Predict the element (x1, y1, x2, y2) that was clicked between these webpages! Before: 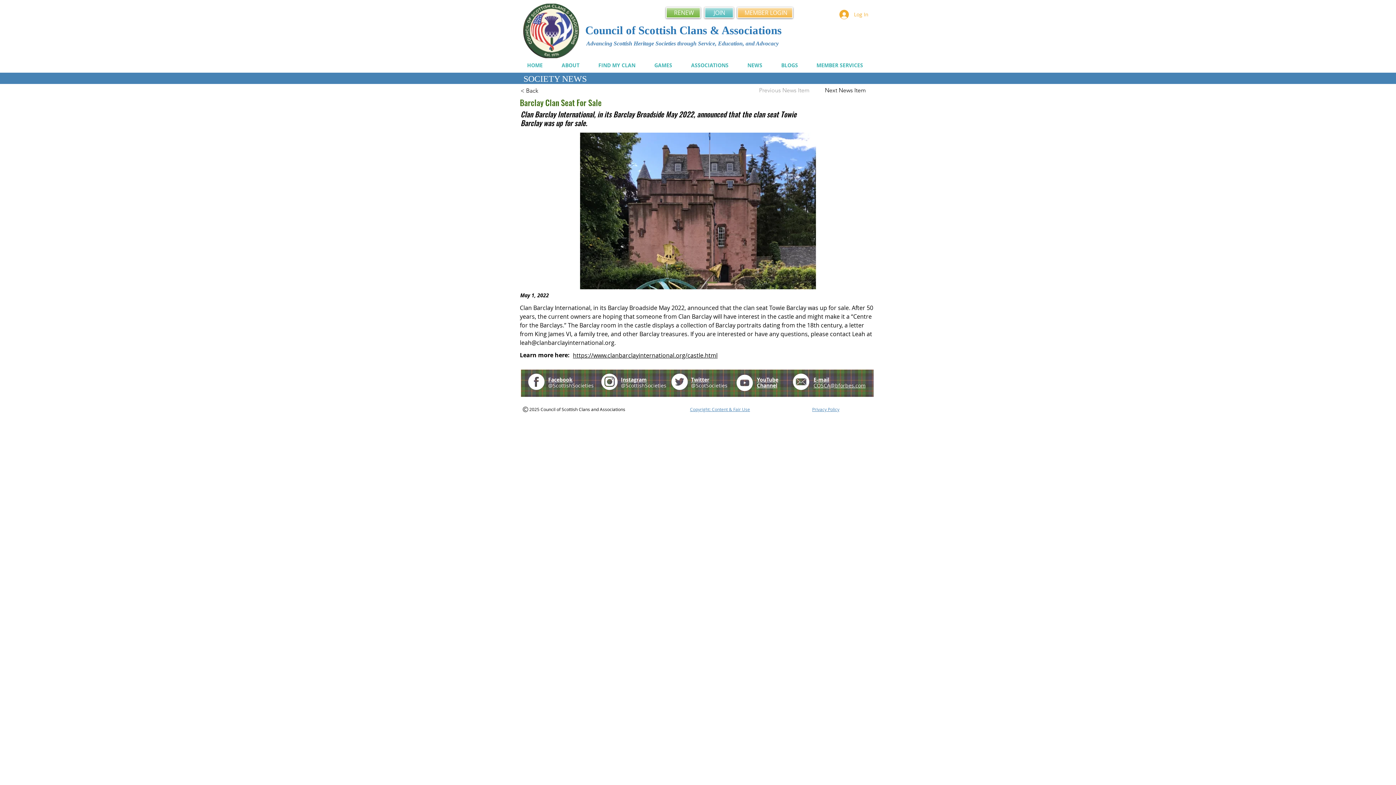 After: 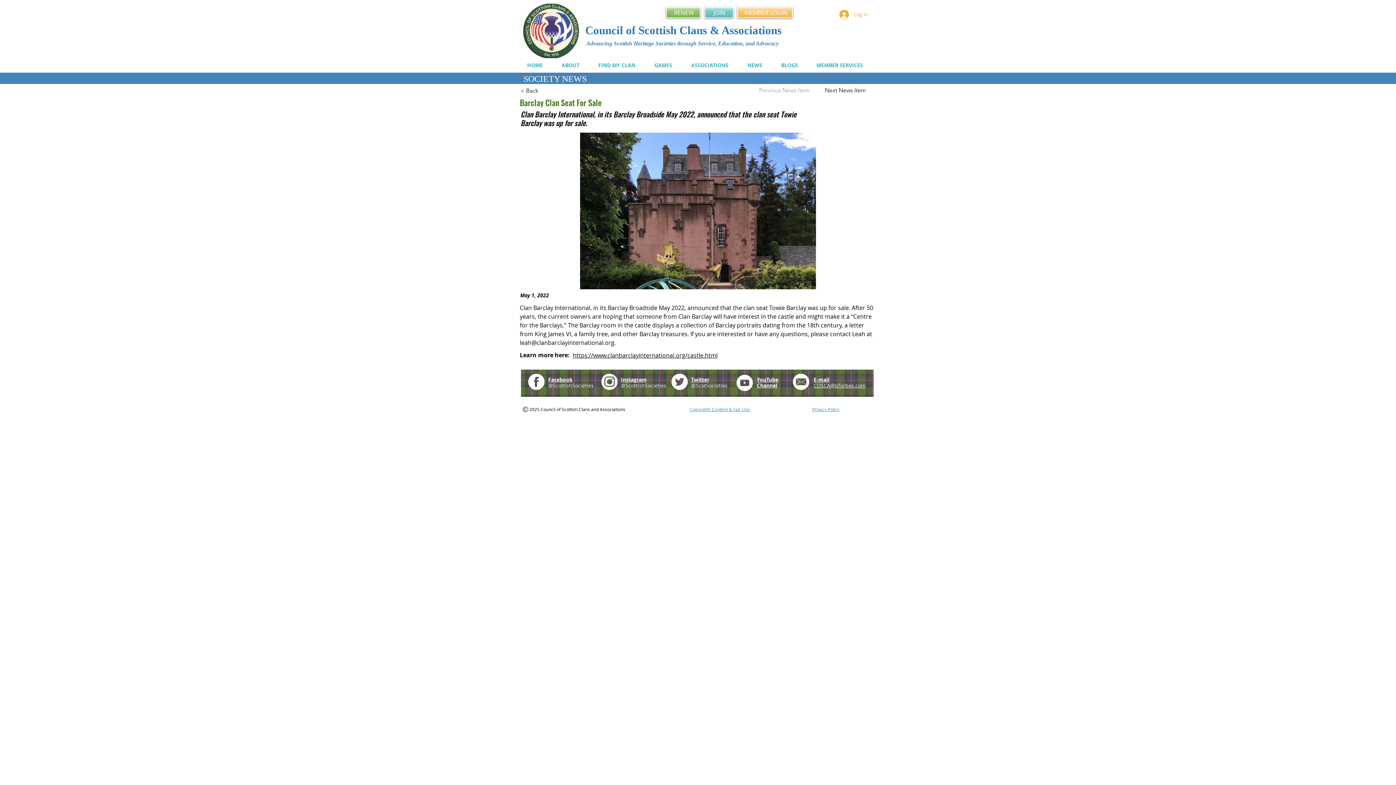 Action: bbox: (691, 376, 709, 383) label: Twitter